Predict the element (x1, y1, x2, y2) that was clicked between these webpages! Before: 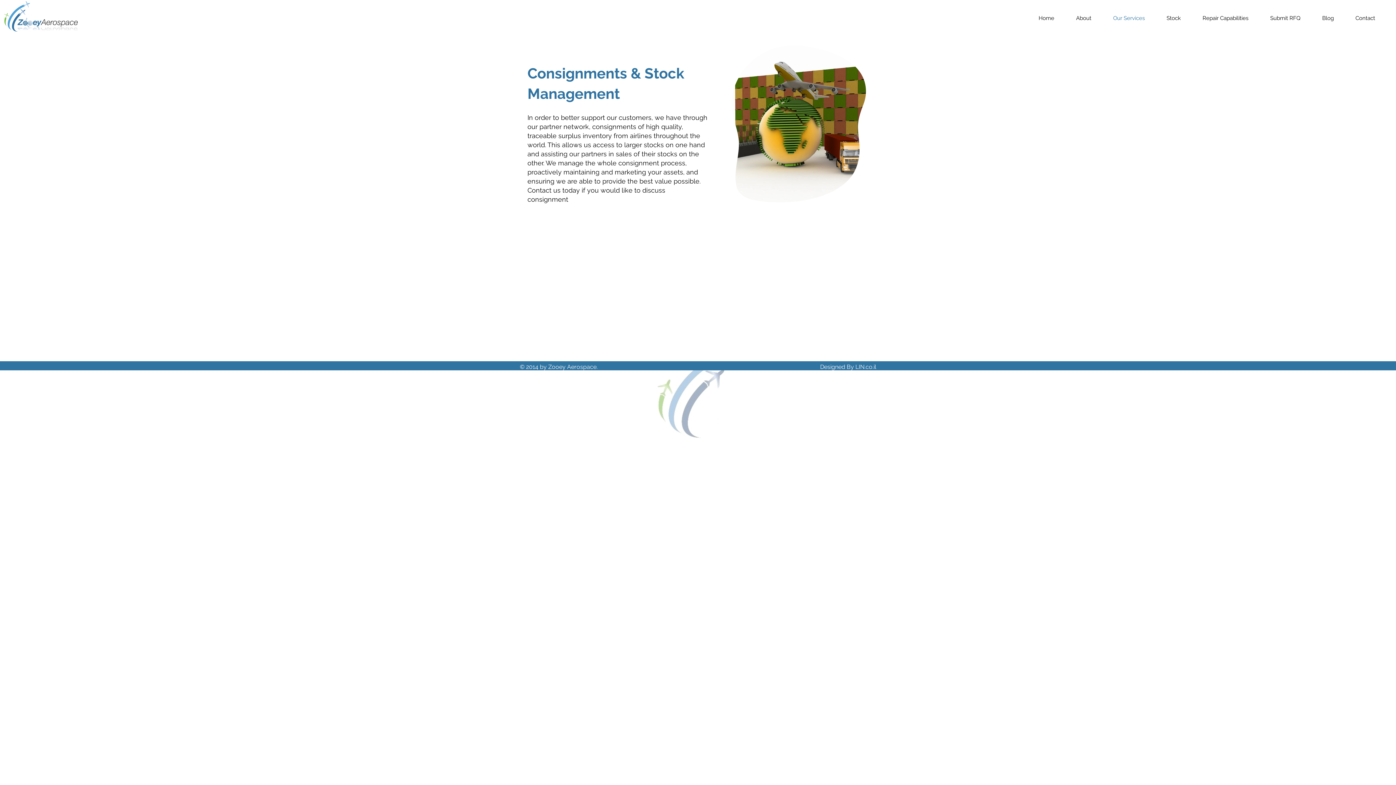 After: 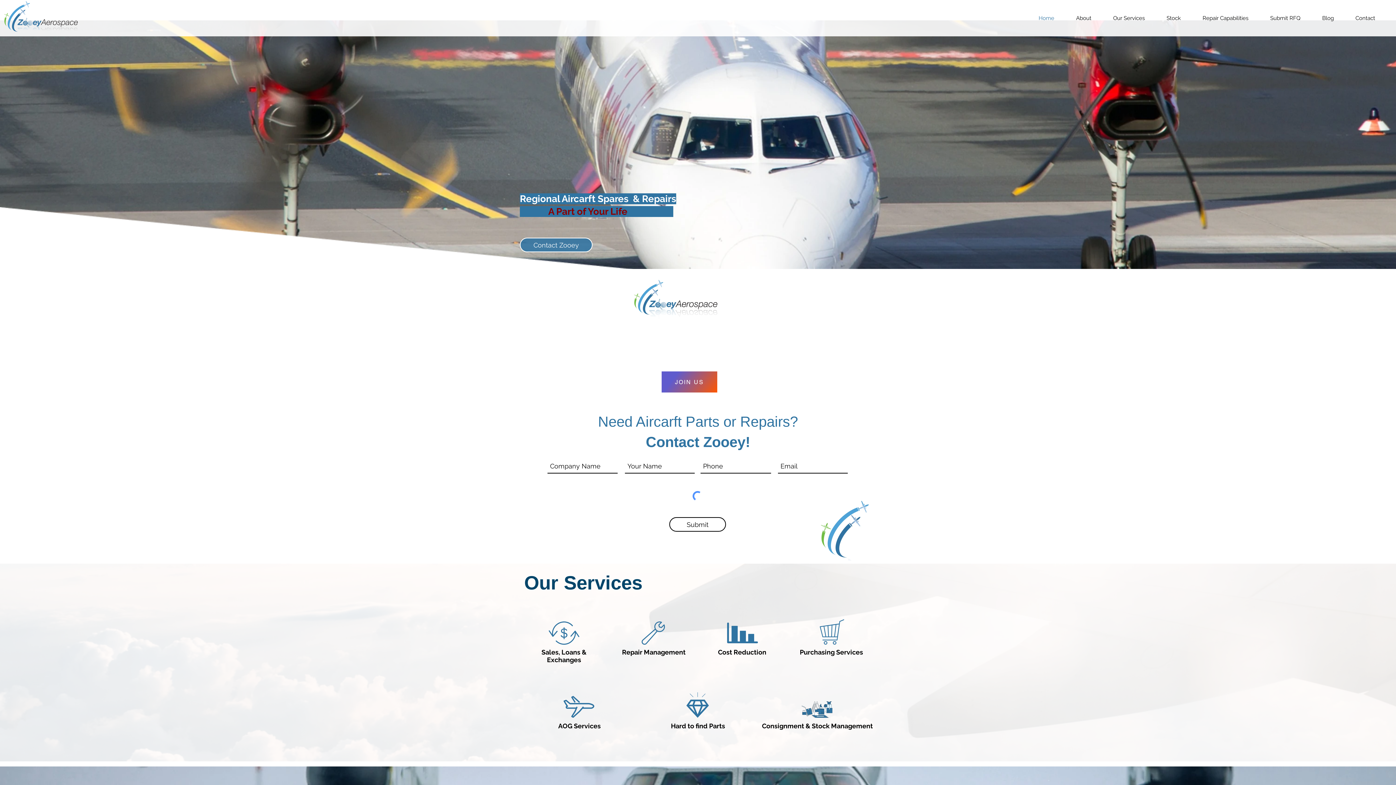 Action: bbox: (1028, 12, 1065, 23) label: Home